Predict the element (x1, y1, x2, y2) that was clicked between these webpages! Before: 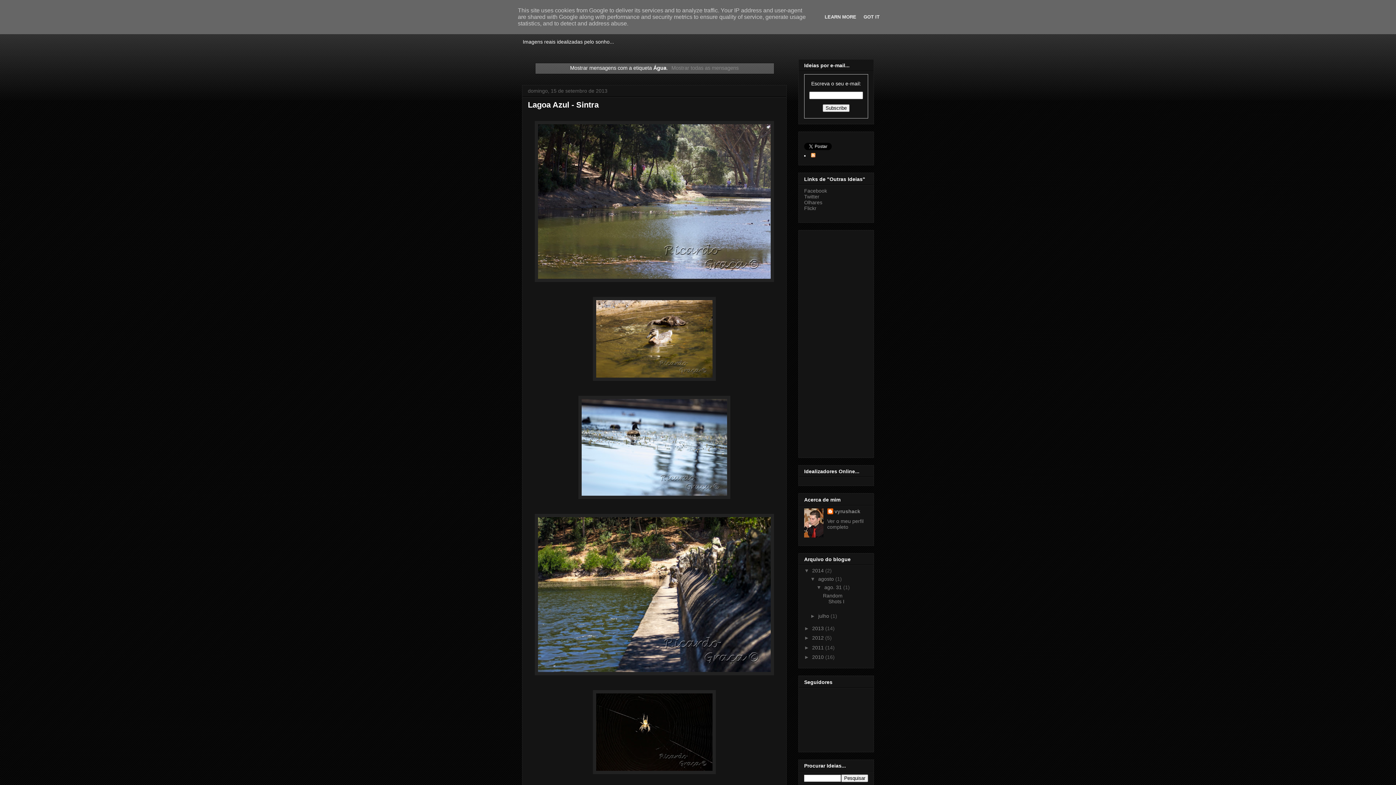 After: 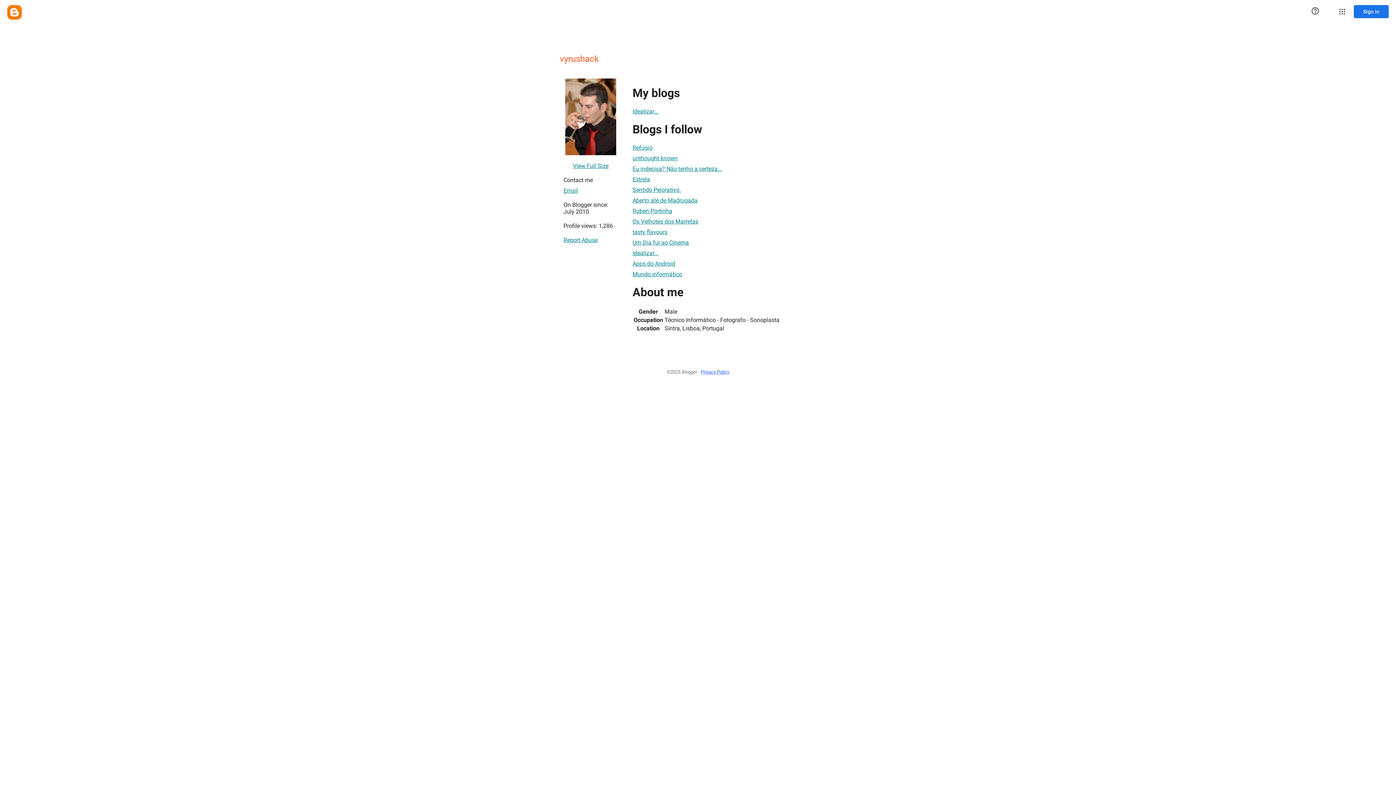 Action: bbox: (827, 508, 860, 515) label: vyrushack